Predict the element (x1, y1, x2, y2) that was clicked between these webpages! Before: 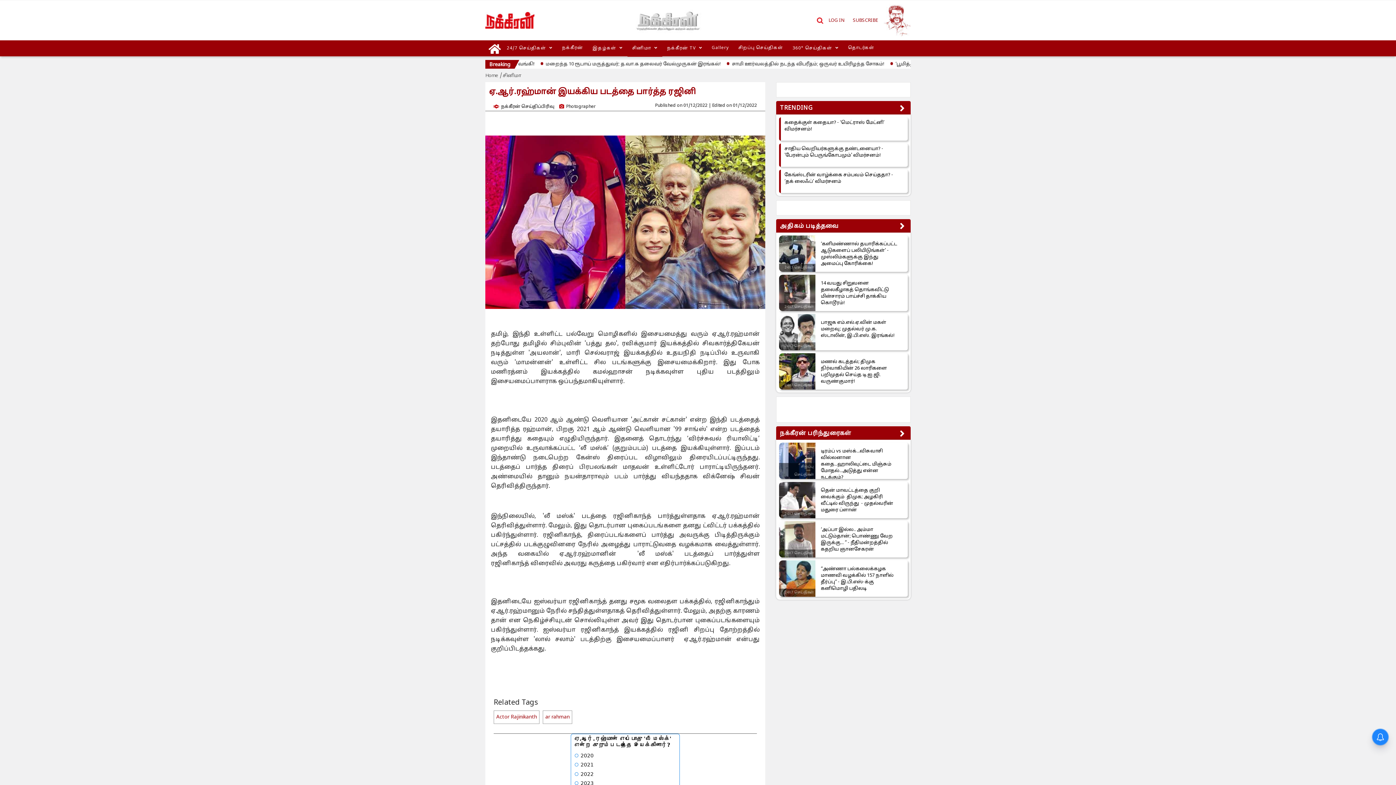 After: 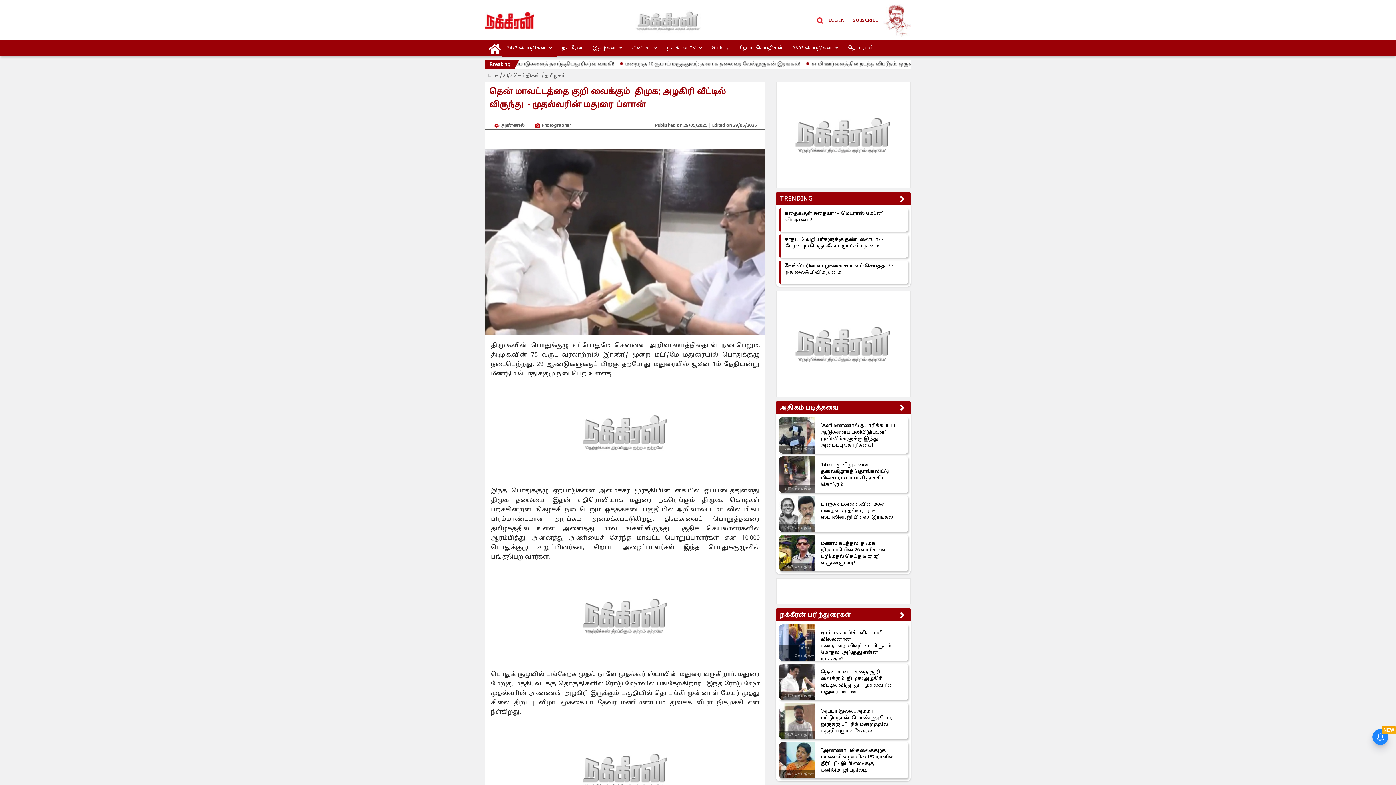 Action: bbox: (779, 482, 815, 518)